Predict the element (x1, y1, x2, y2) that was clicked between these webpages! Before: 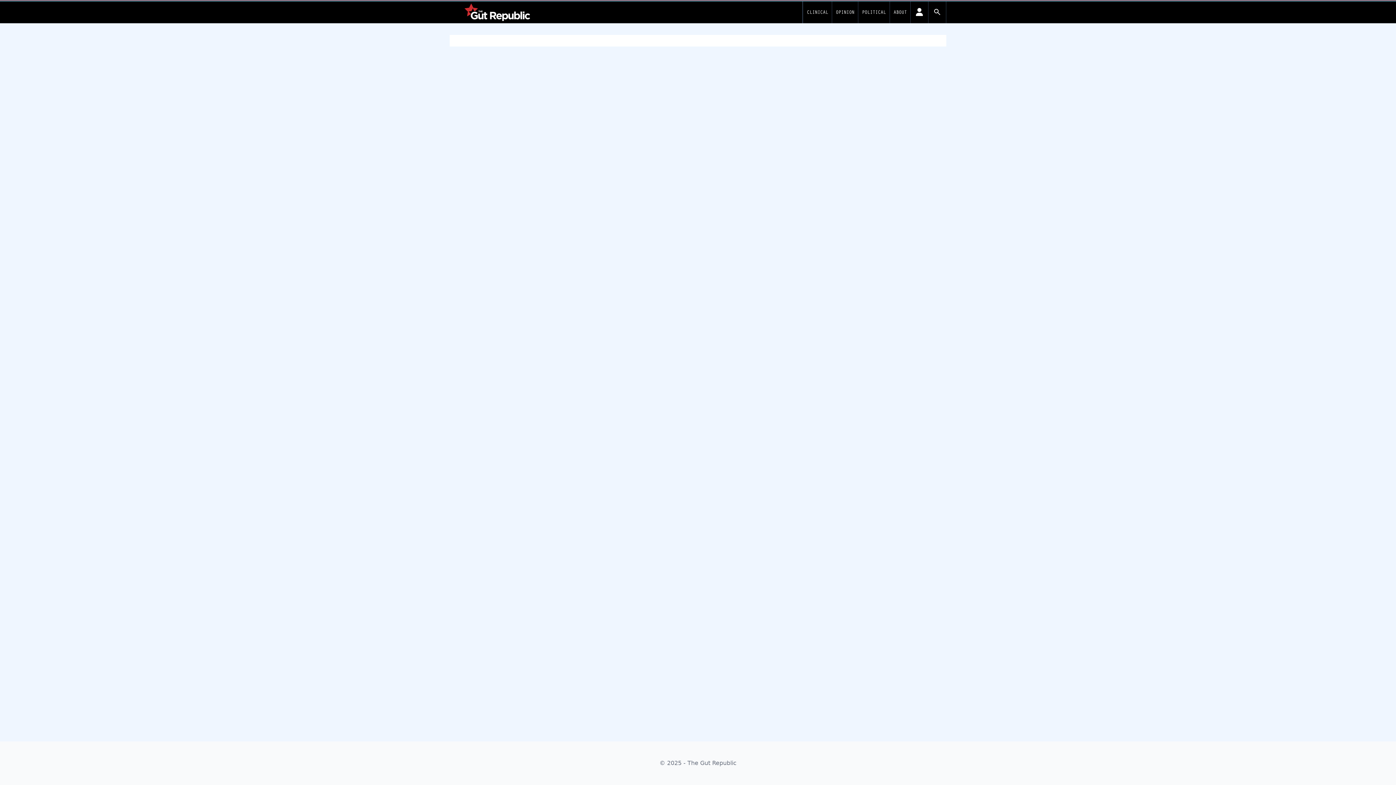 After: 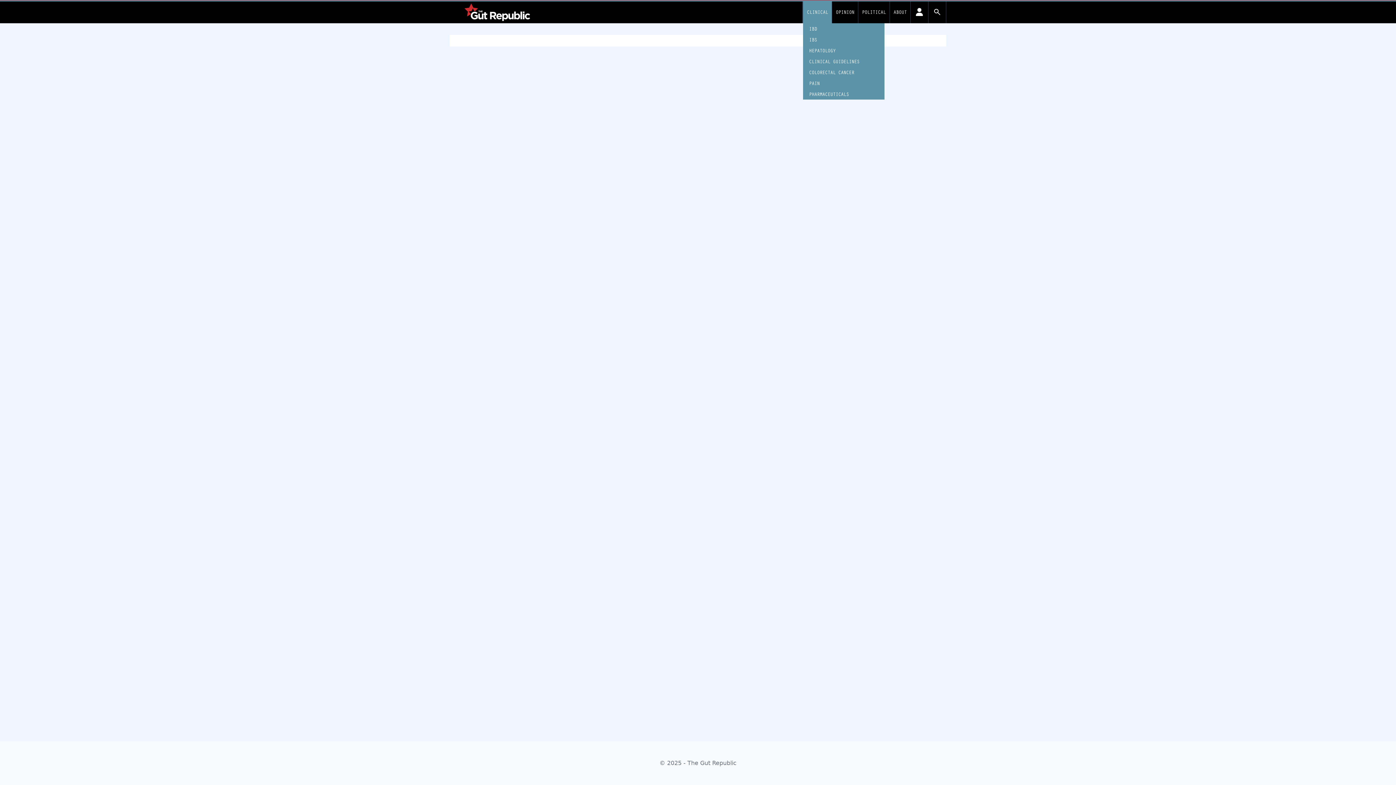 Action: bbox: (807, 9, 828, 15) label: CLINICAL